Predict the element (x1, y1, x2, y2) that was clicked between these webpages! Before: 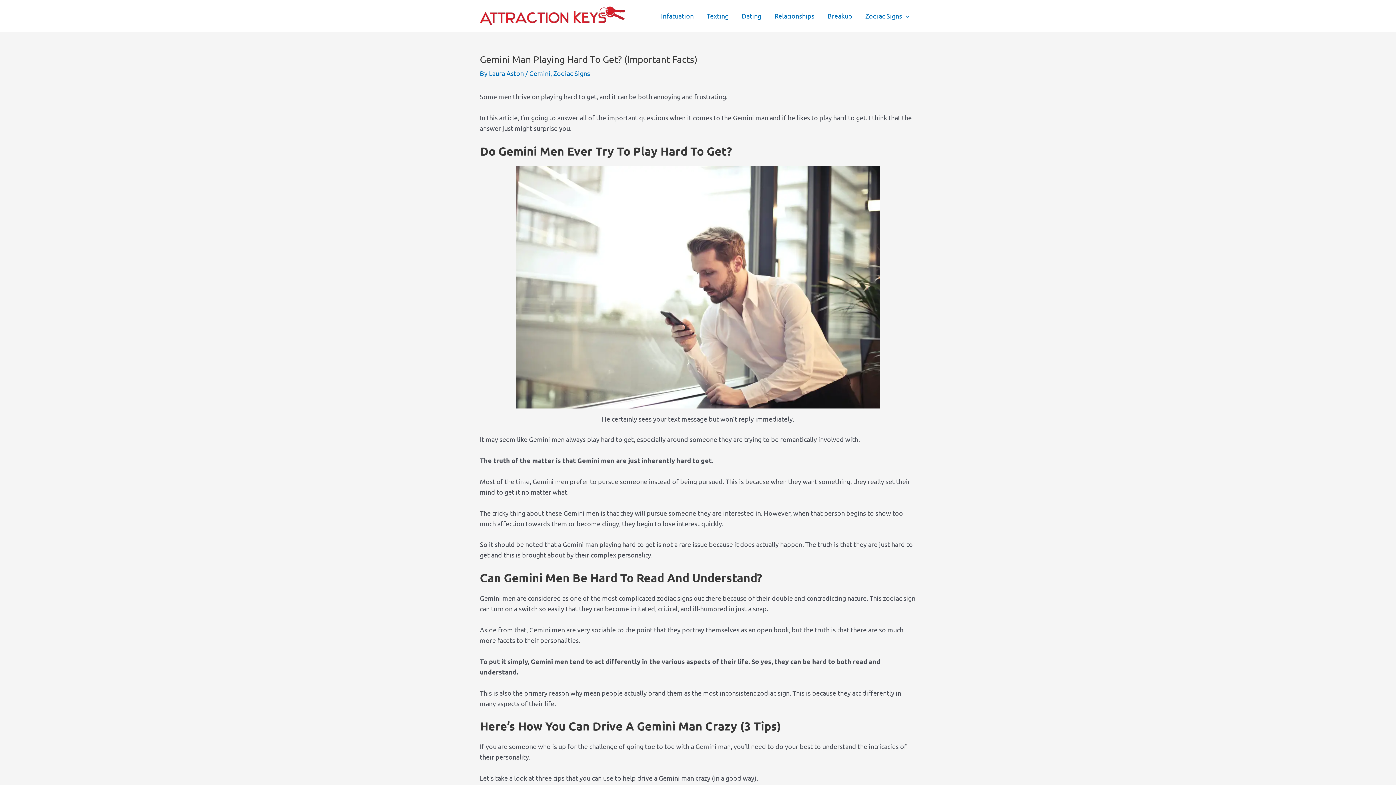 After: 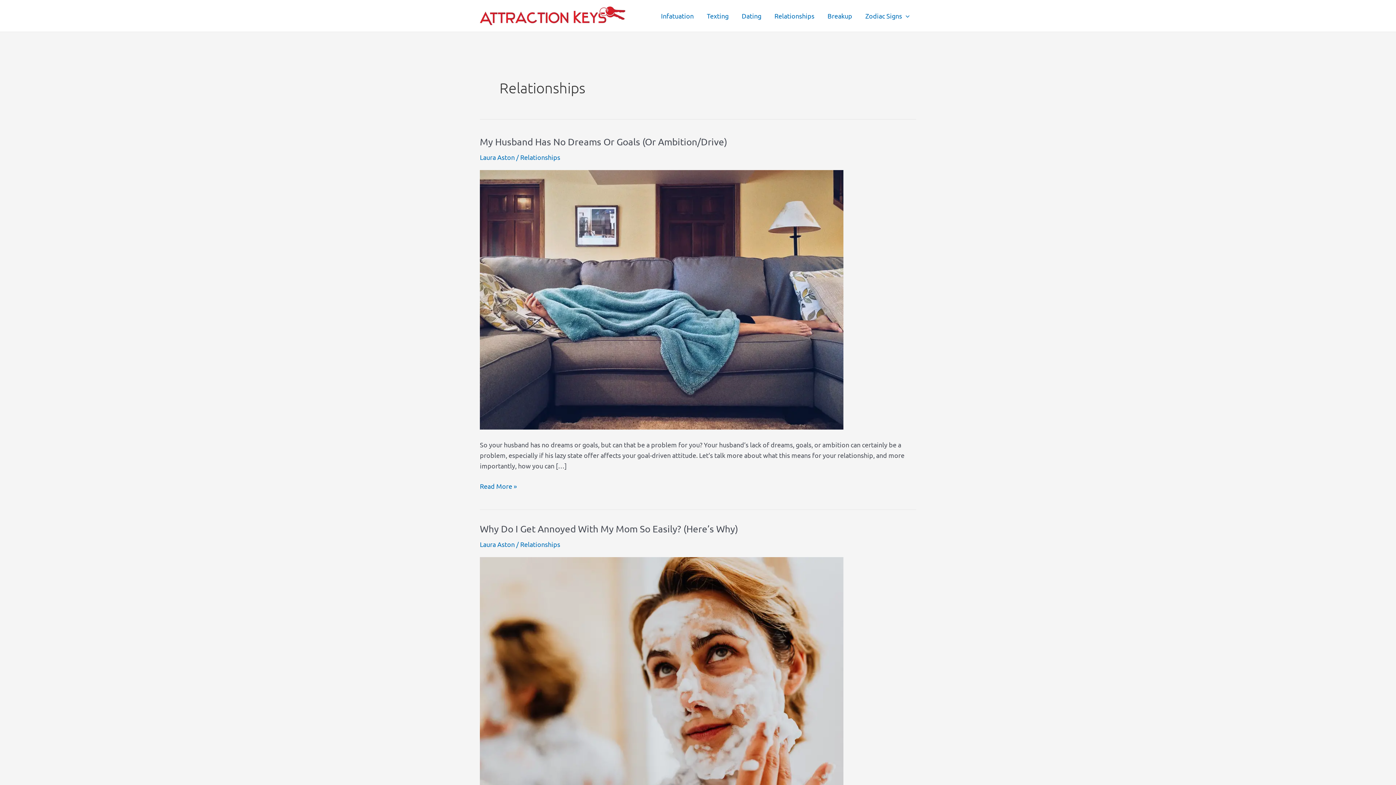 Action: bbox: (768, 1, 821, 30) label: Relationships